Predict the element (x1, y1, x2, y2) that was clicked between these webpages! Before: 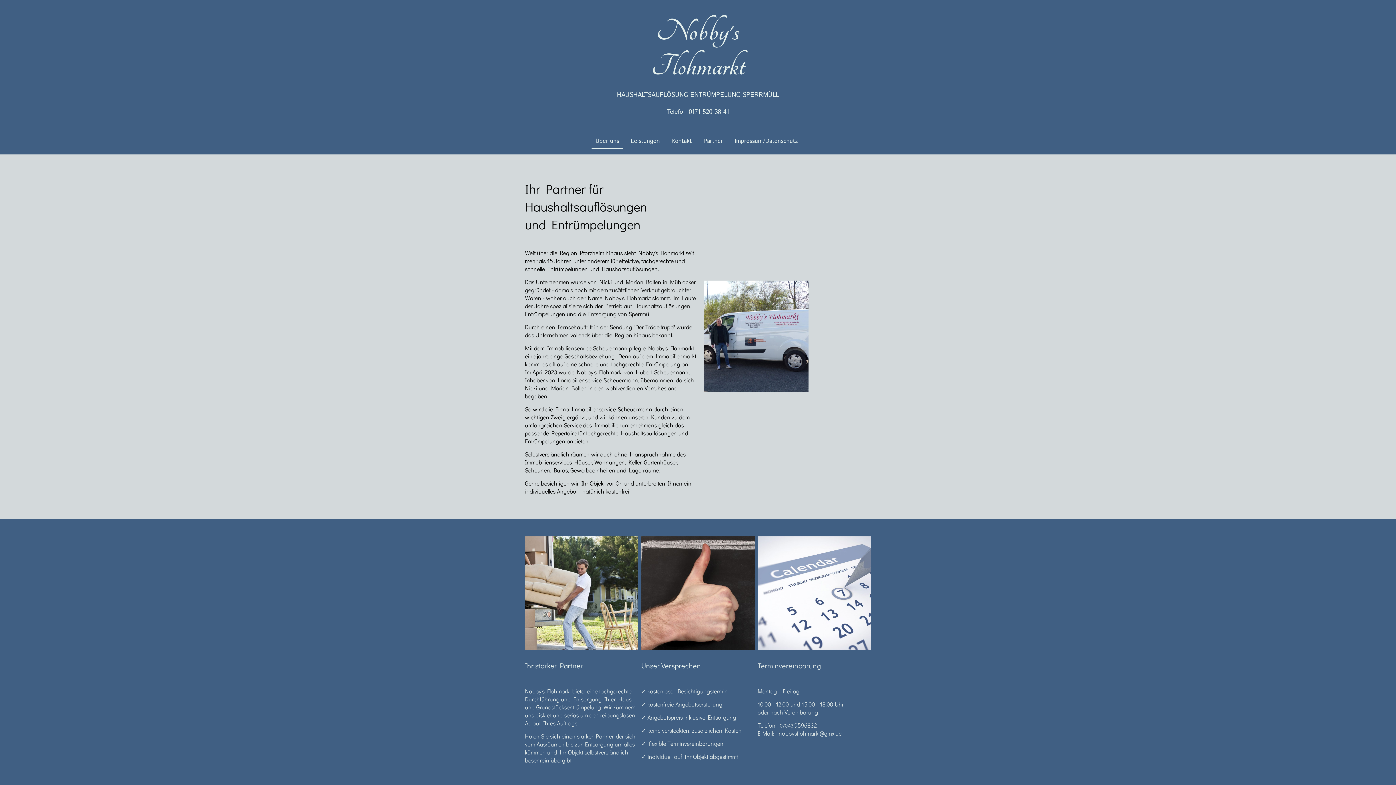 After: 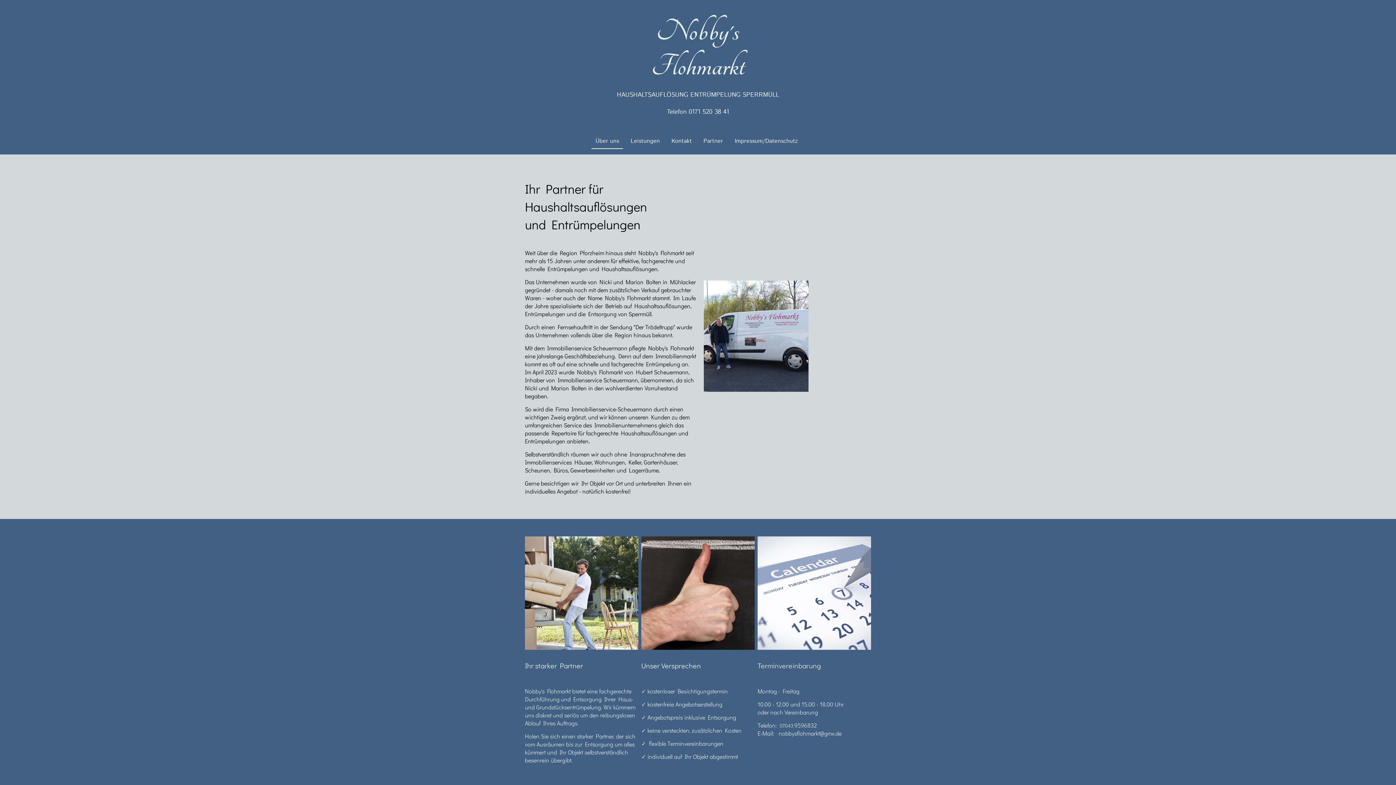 Action: bbox: (592, 134, 622, 148) label: Über uns